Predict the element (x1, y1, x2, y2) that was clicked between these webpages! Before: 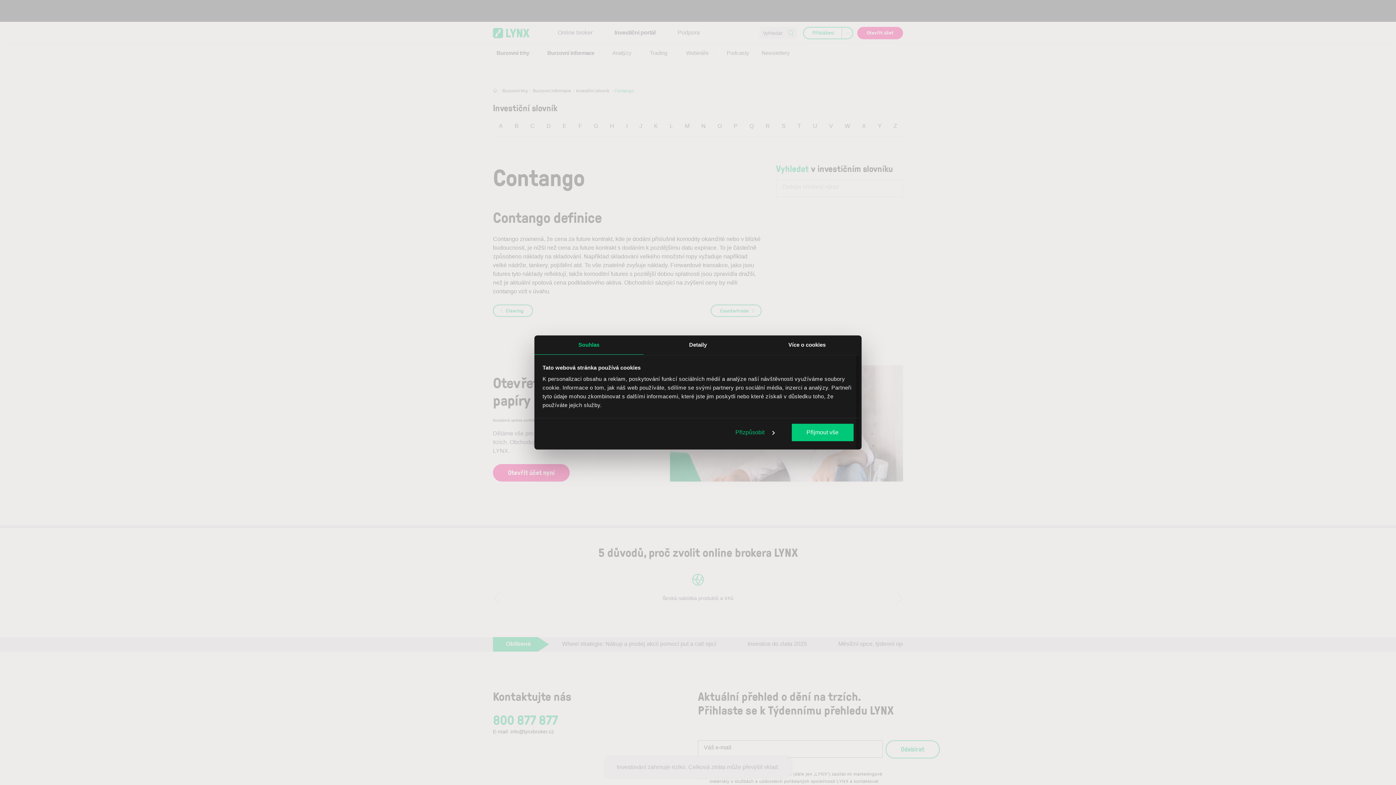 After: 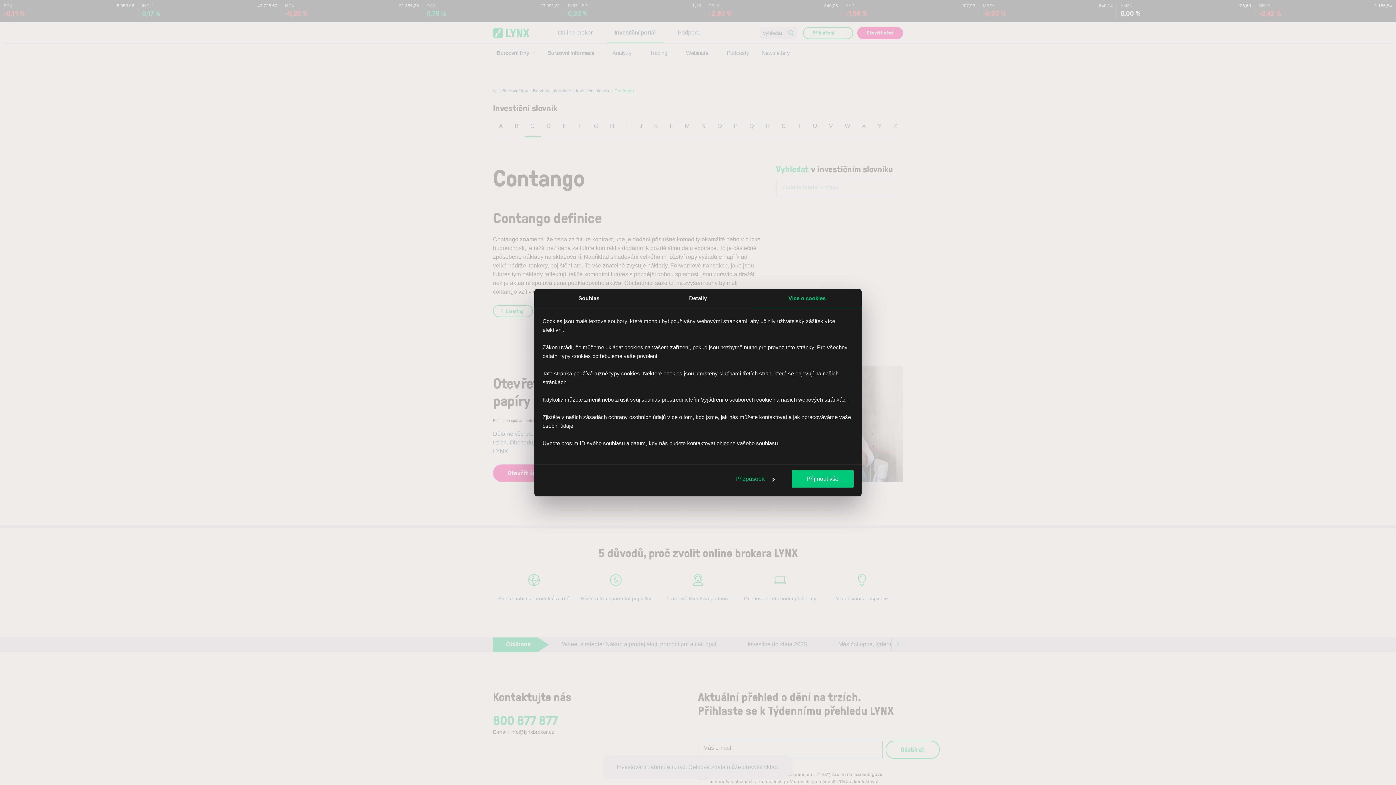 Action: label: Více o cookies bbox: (752, 335, 861, 354)